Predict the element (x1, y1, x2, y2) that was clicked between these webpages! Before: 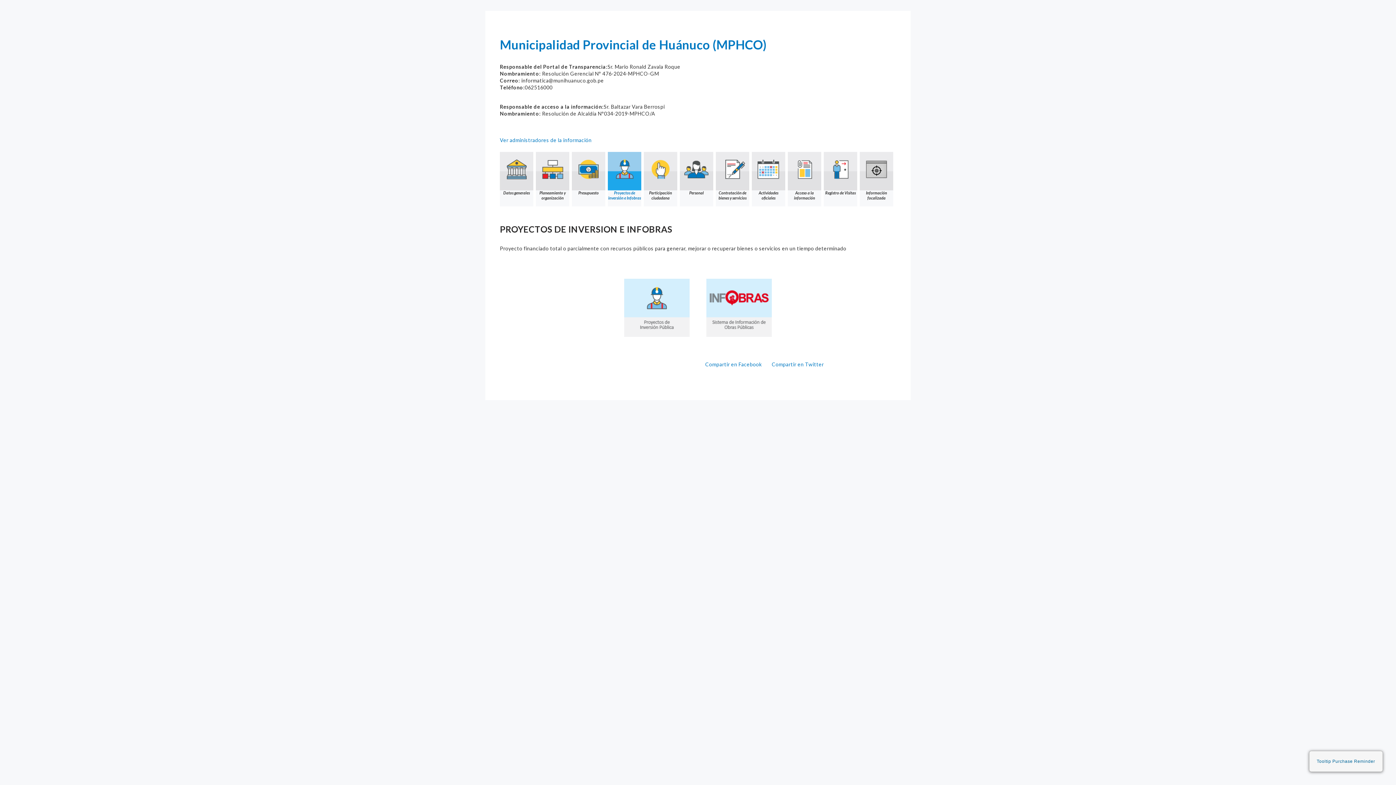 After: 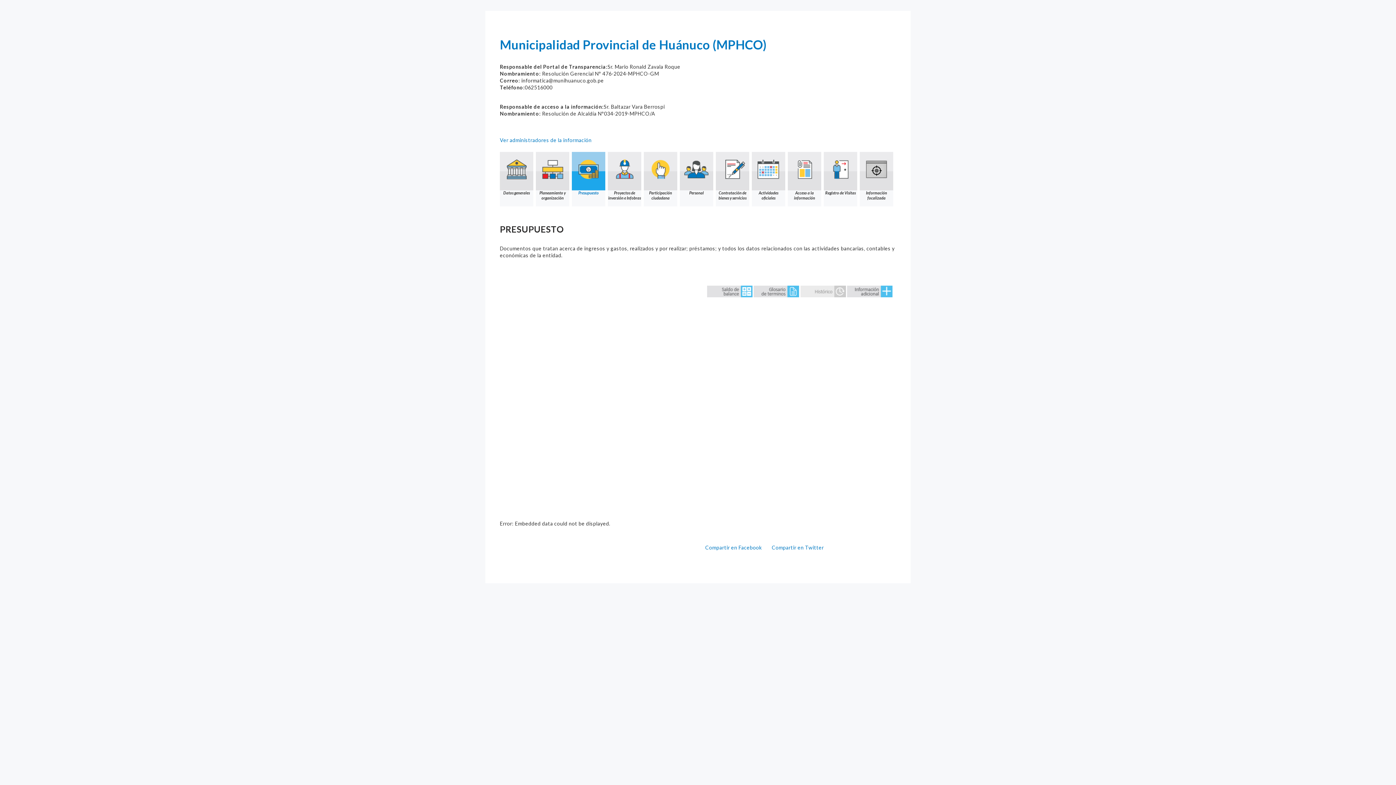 Action: bbox: (572, 152, 605, 206) label: Presupuesto